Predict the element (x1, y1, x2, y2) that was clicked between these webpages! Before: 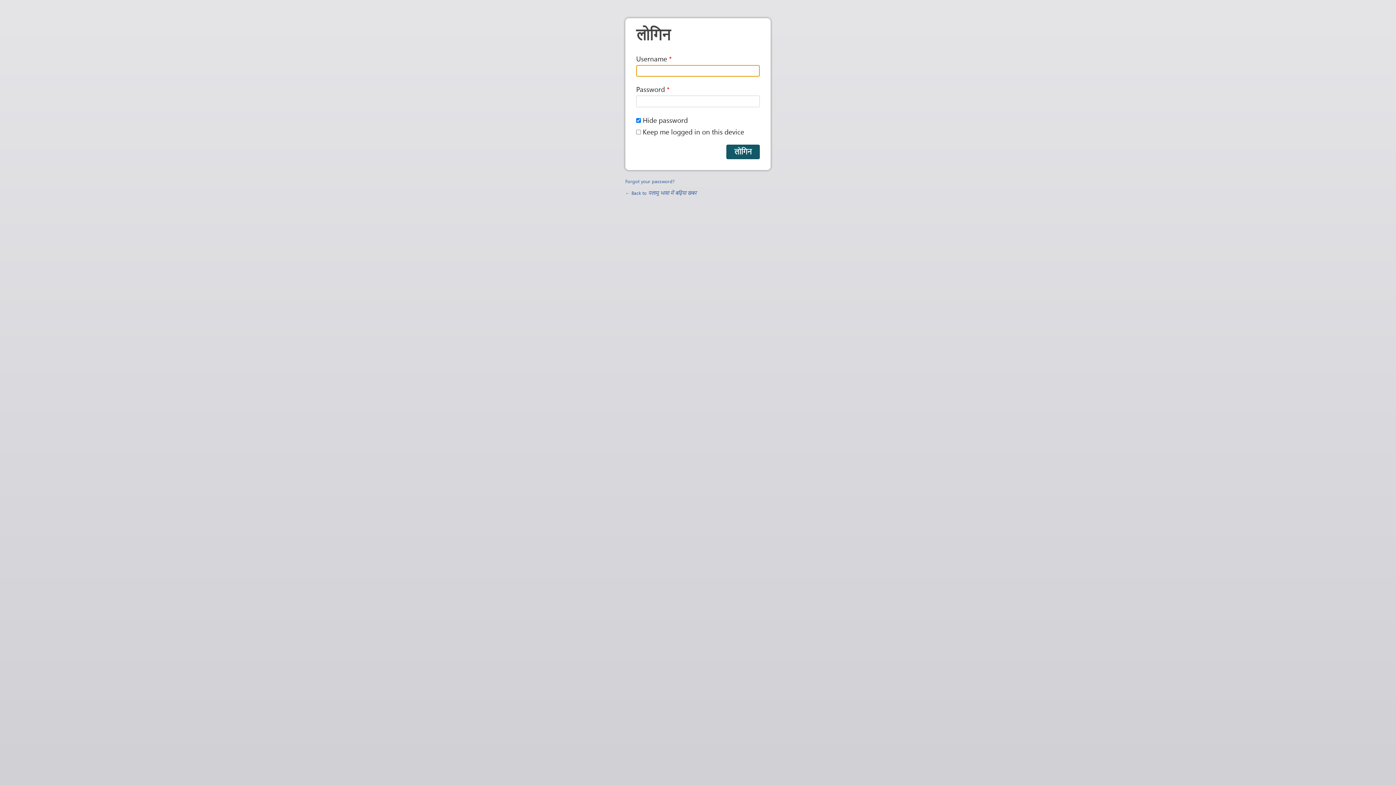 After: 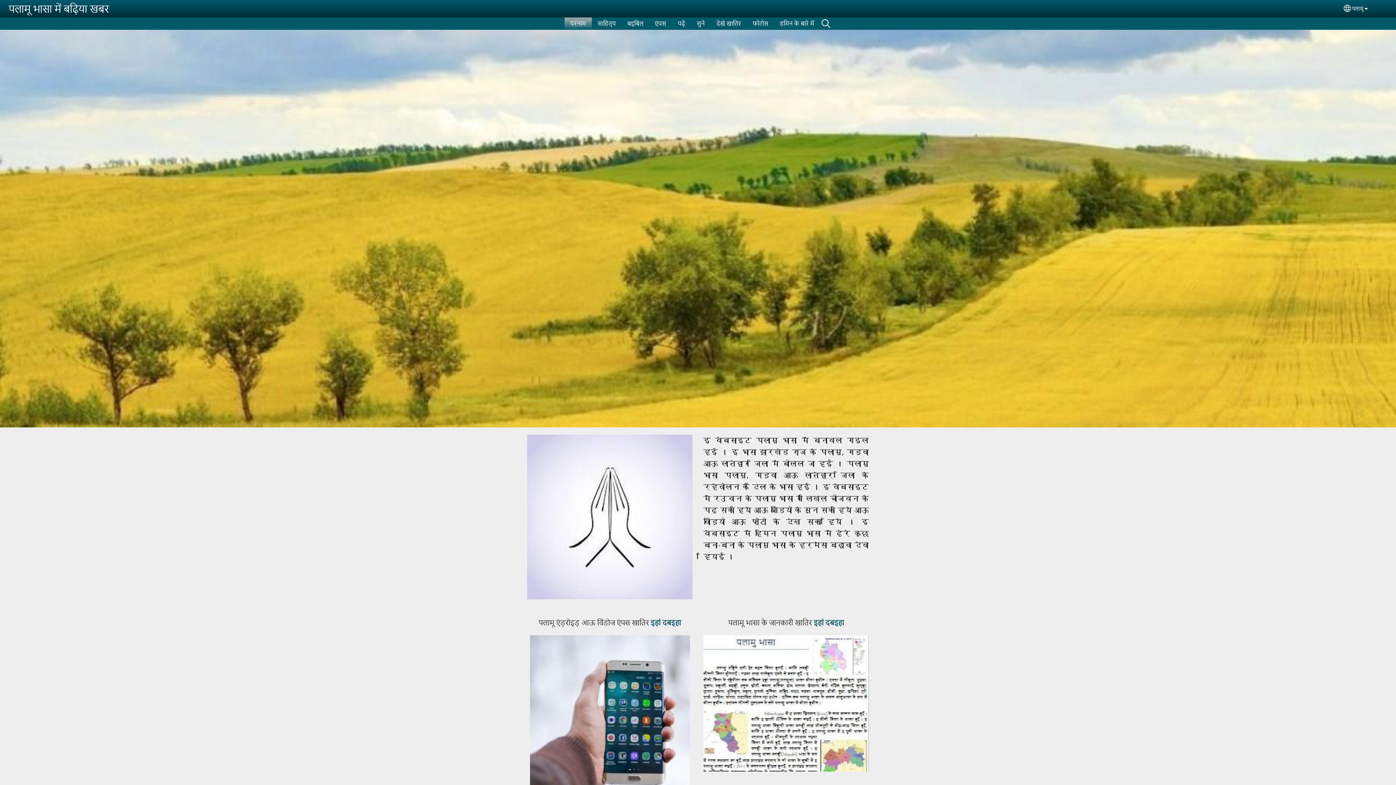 Action: label: ← Back to पलामू भासा में बढ़िया खबर bbox: (625, 189, 696, 195)